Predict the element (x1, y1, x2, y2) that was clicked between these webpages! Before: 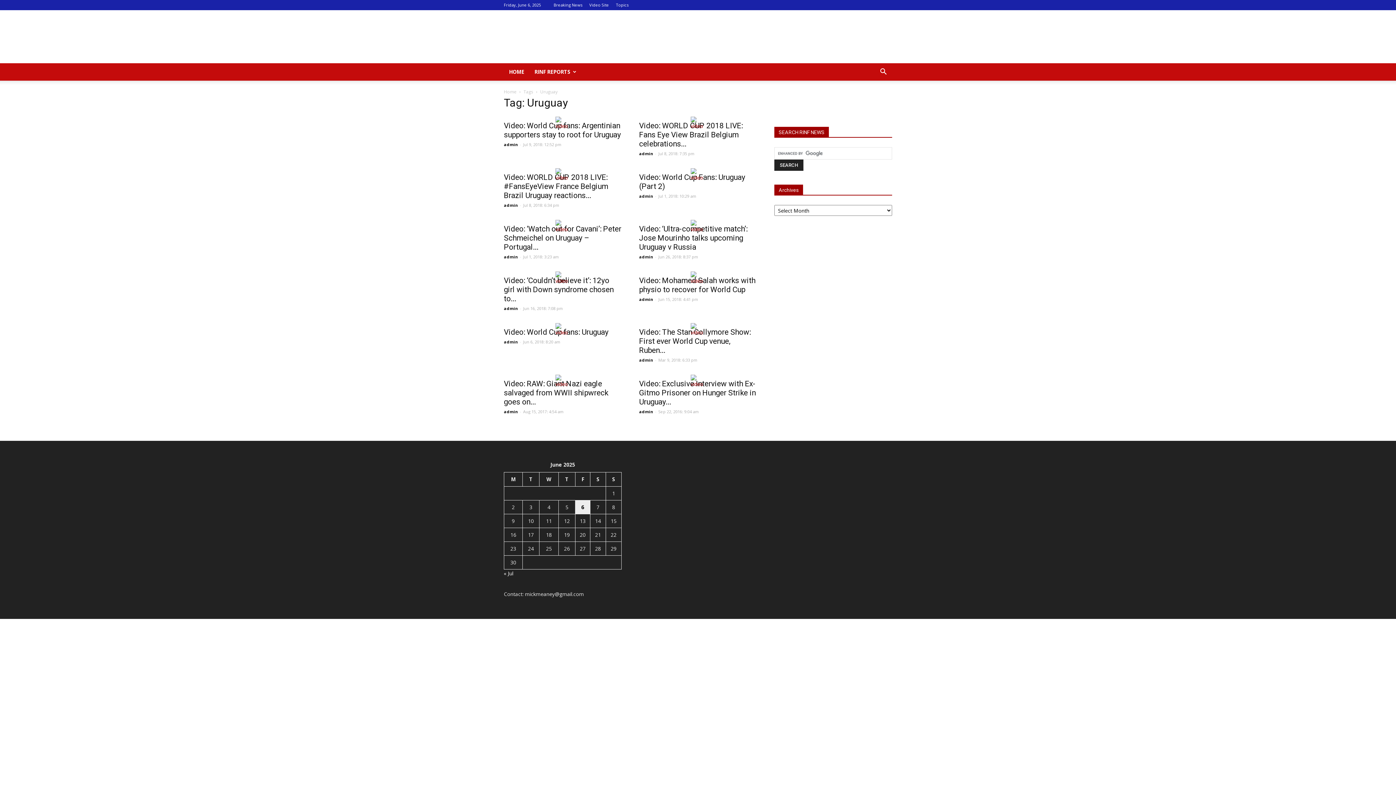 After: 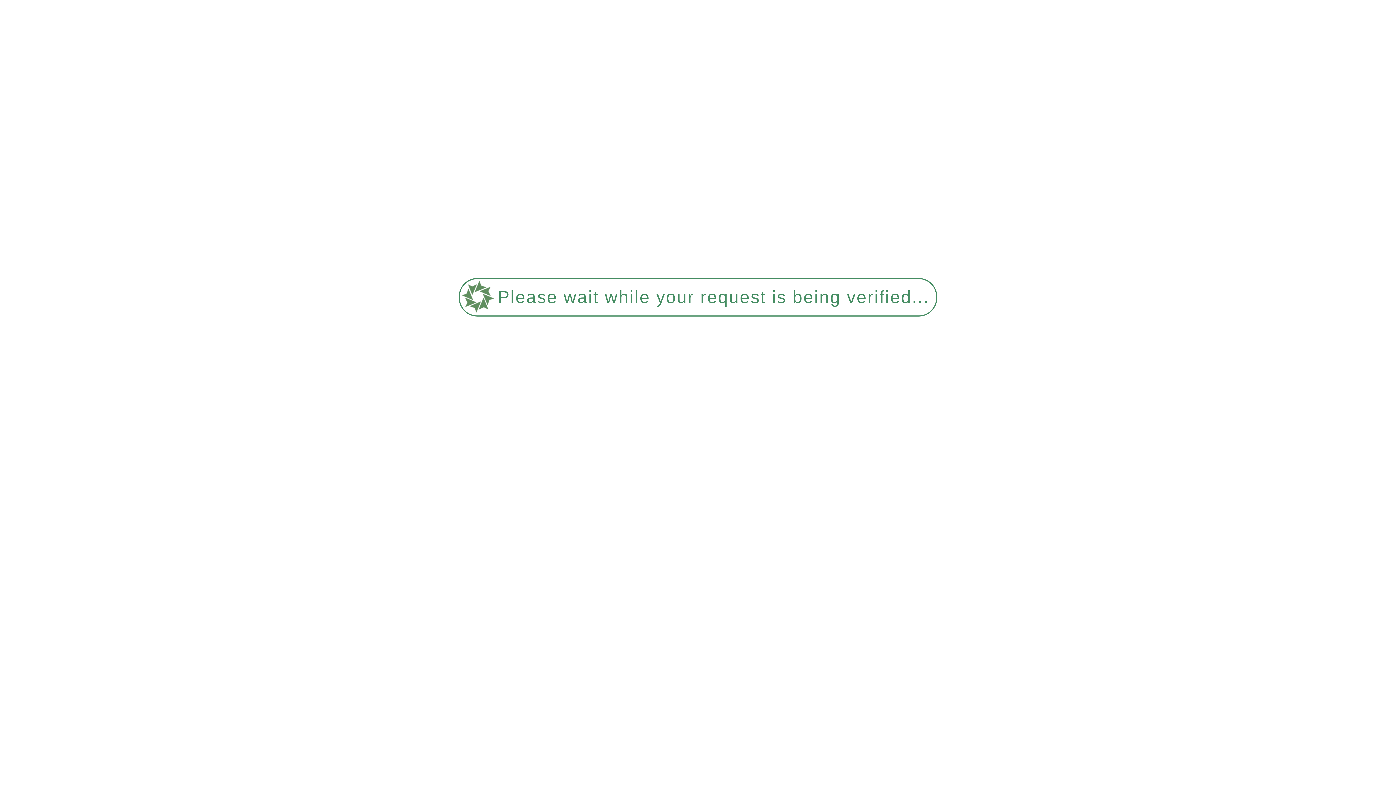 Action: label: admin bbox: (504, 339, 518, 344)